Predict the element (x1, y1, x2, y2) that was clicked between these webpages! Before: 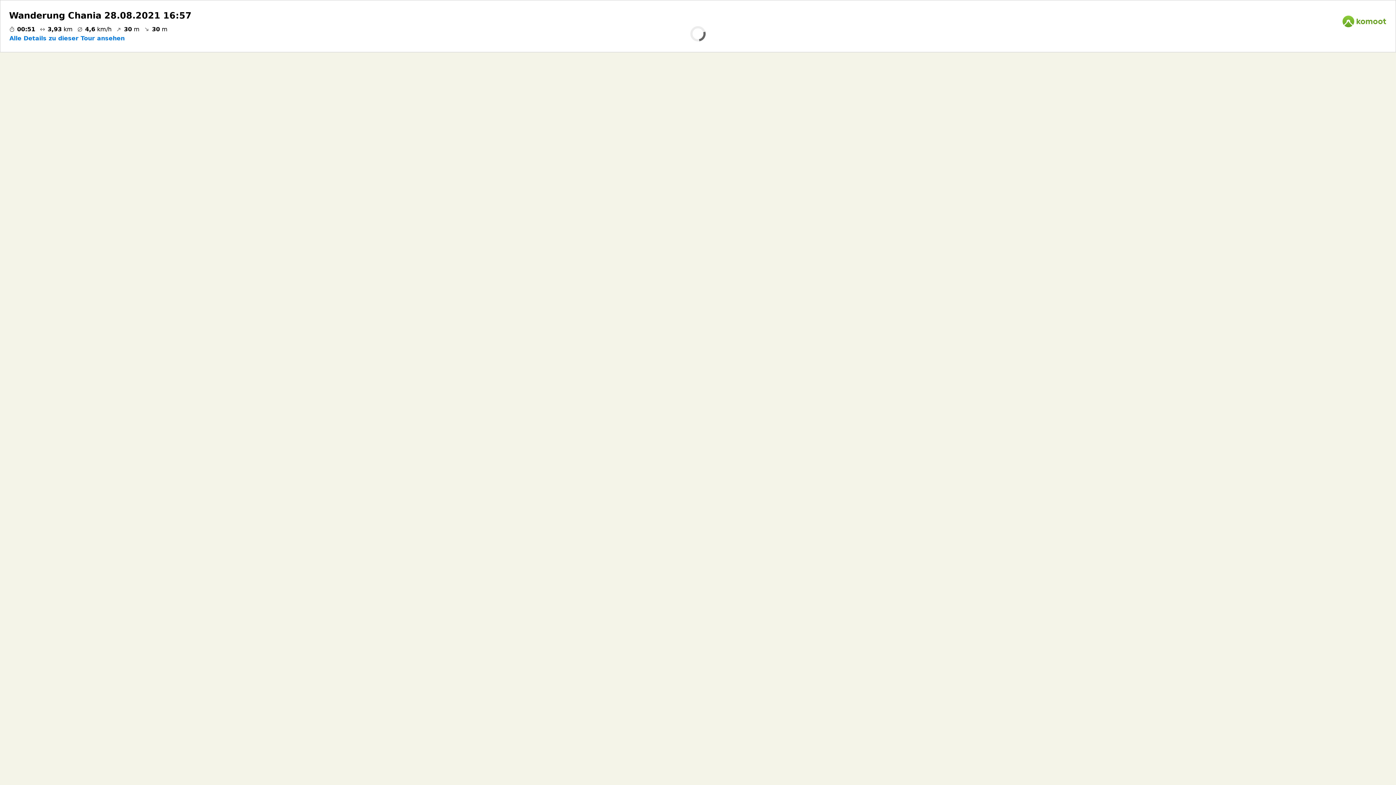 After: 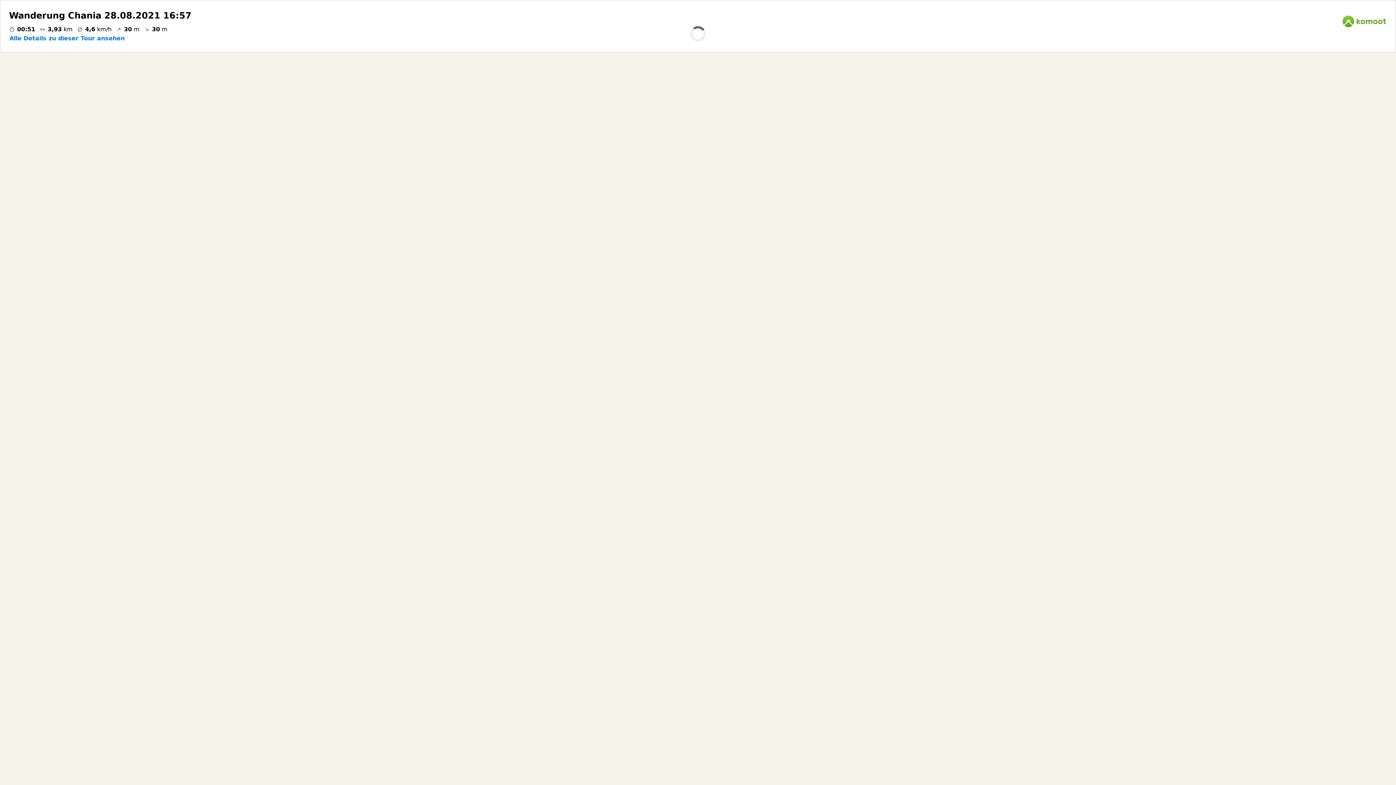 Action: label: Wanderung Chania 28.08.2021 16:57
00:51
3,93 km
4,6 km/h
30 m
30 m bbox: (9, 9, 1334, 33)